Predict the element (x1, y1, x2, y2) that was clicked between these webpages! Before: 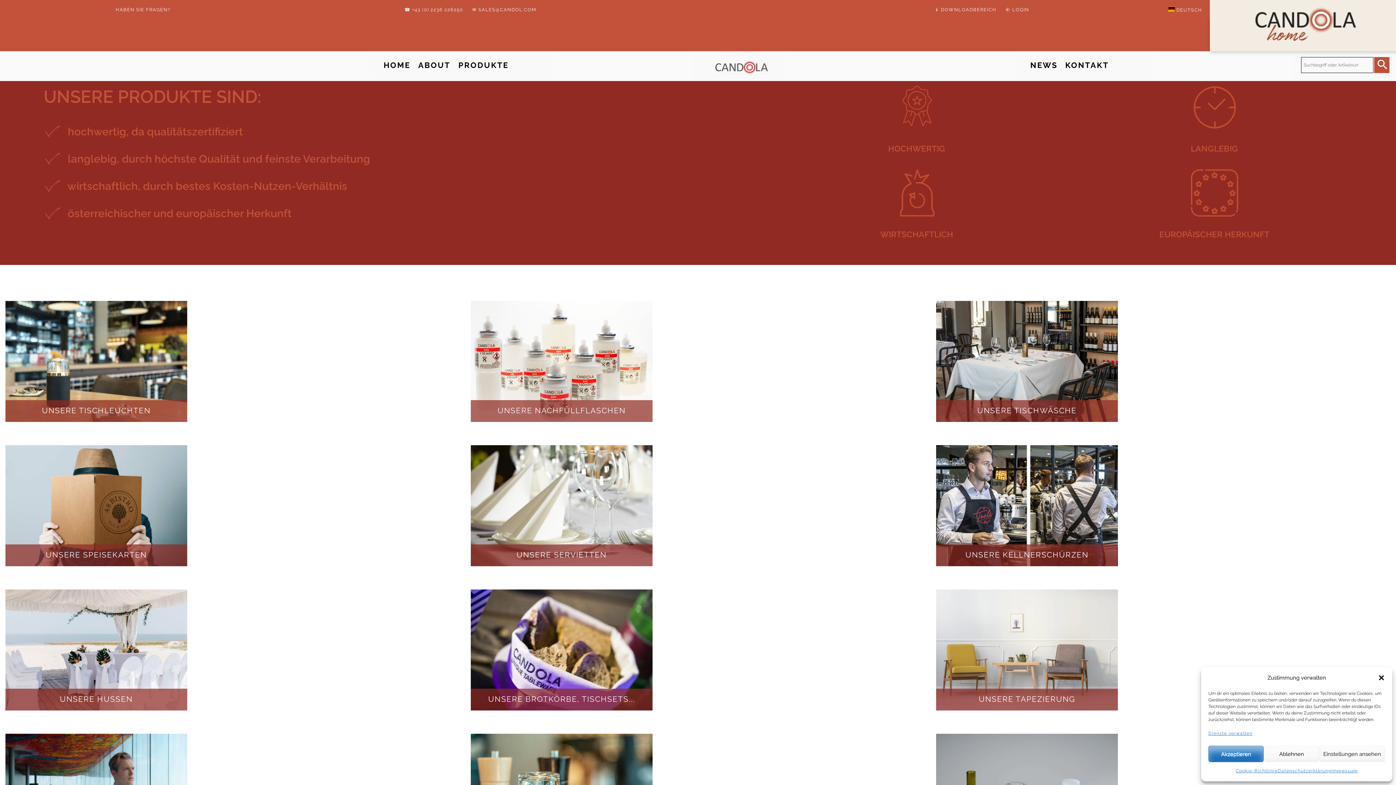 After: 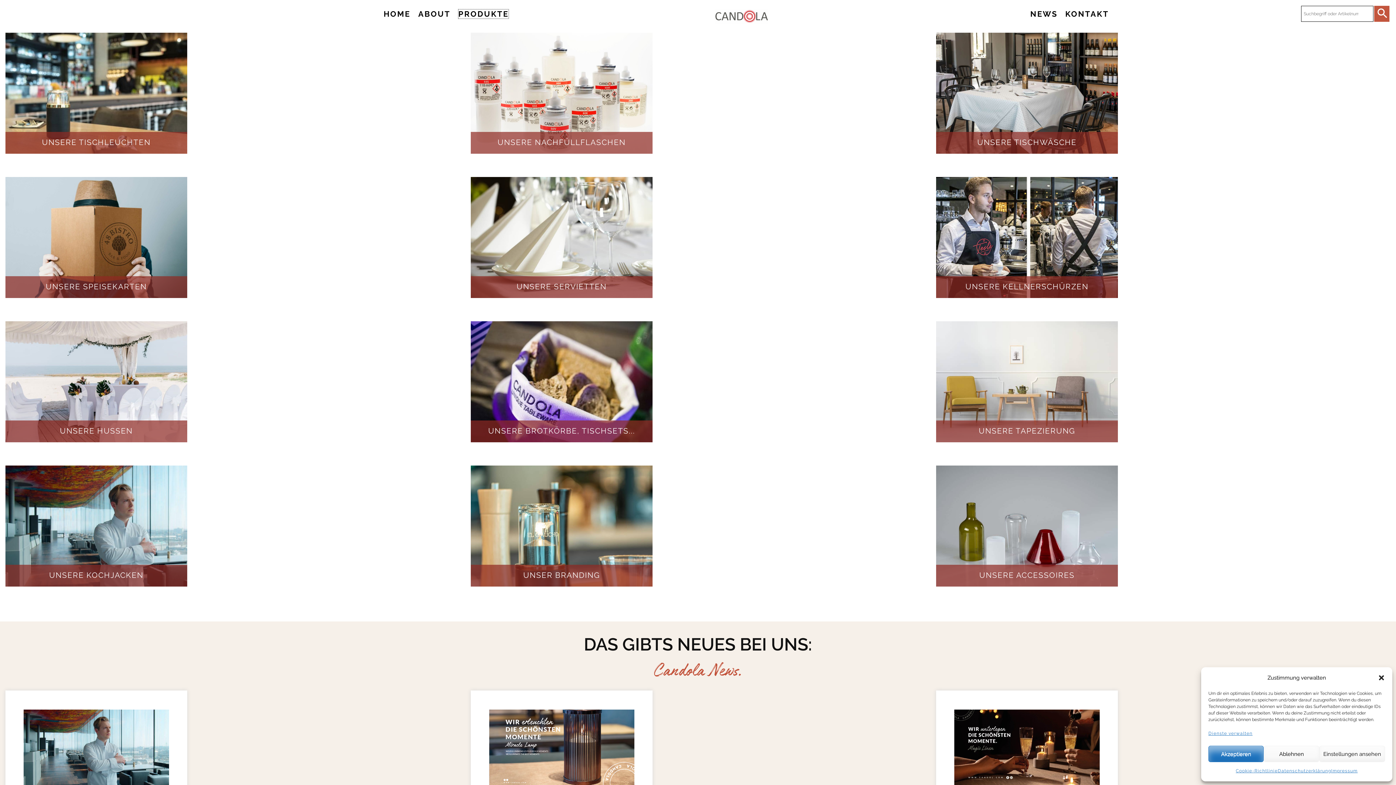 Action: bbox: (458, 60, 508, 69) label: PRODUKTE